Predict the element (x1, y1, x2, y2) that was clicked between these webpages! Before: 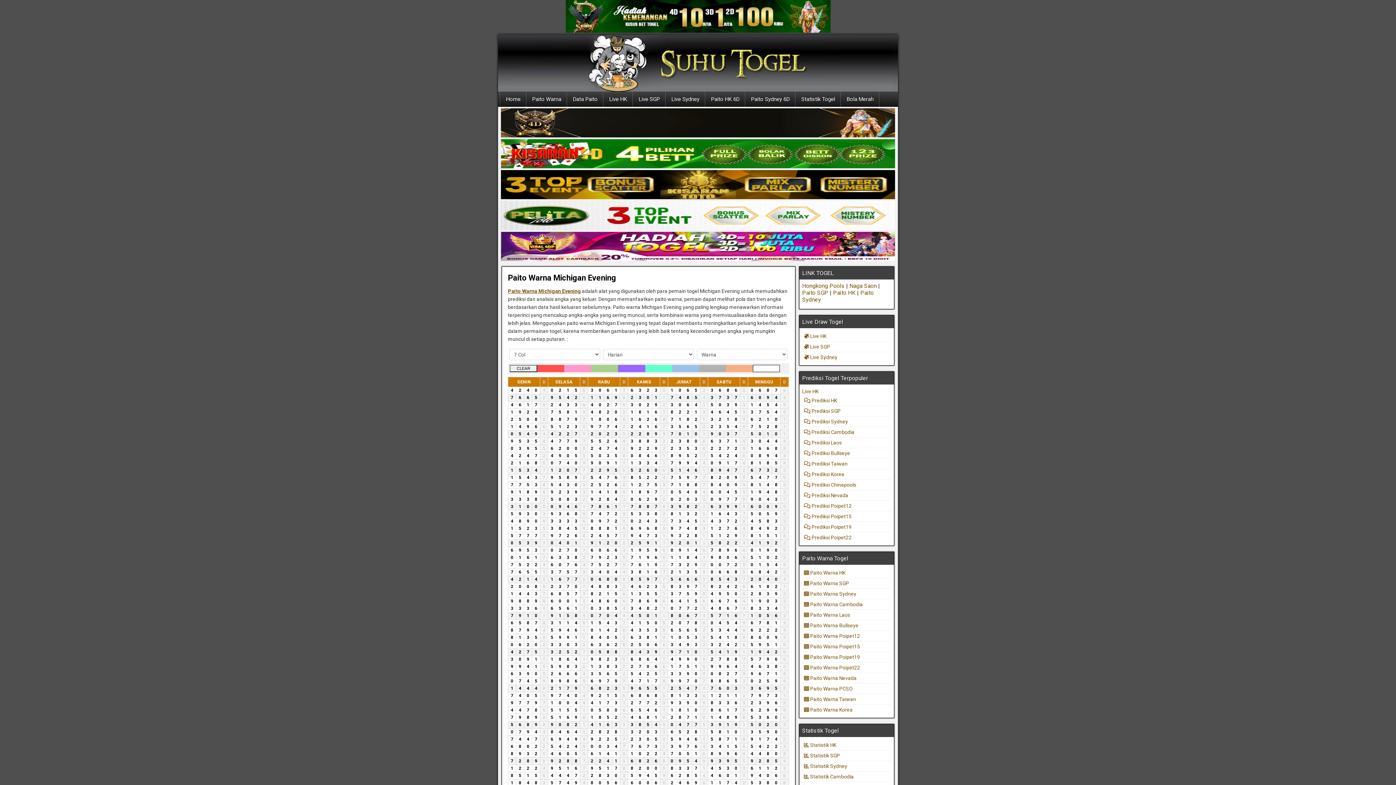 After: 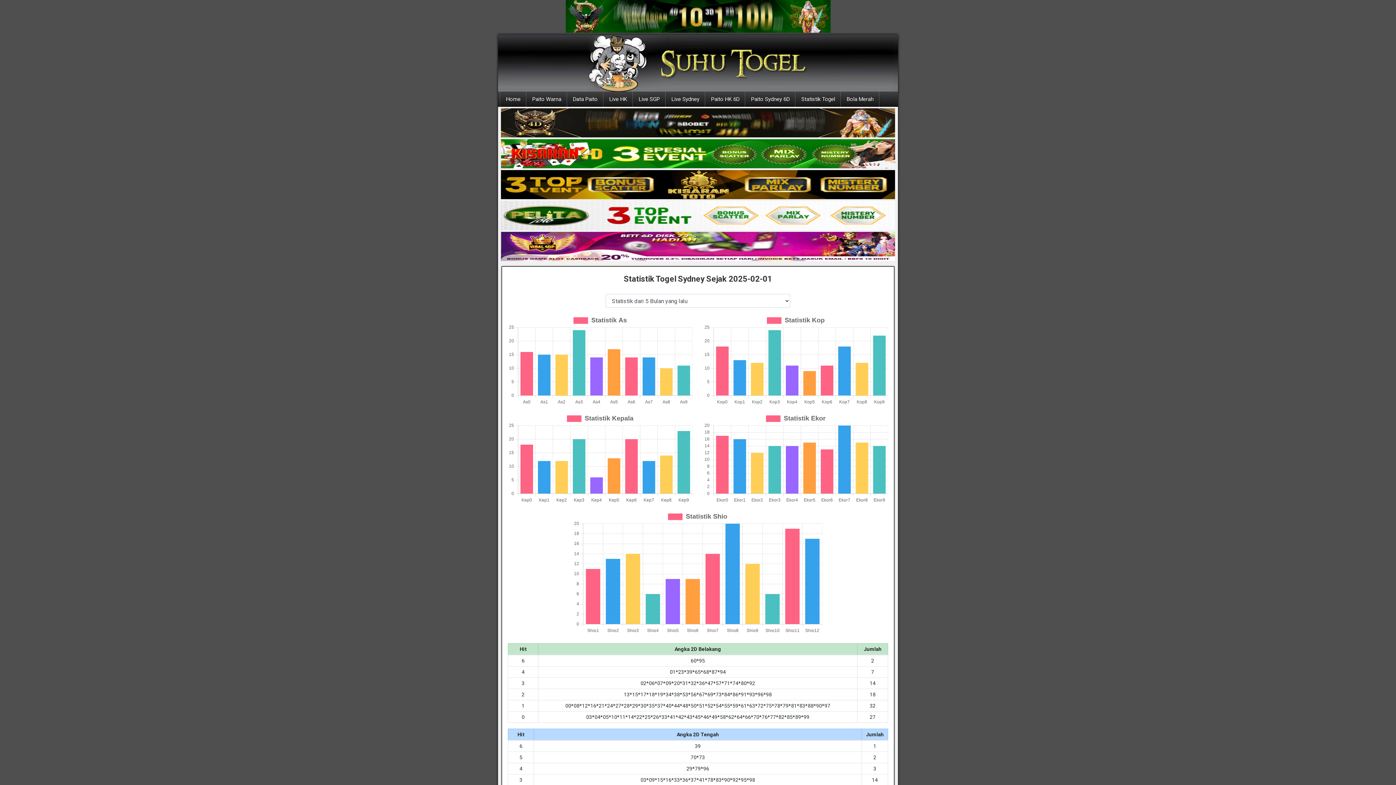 Action: bbox: (804, 763, 847, 769) label:  Statistik Sydney